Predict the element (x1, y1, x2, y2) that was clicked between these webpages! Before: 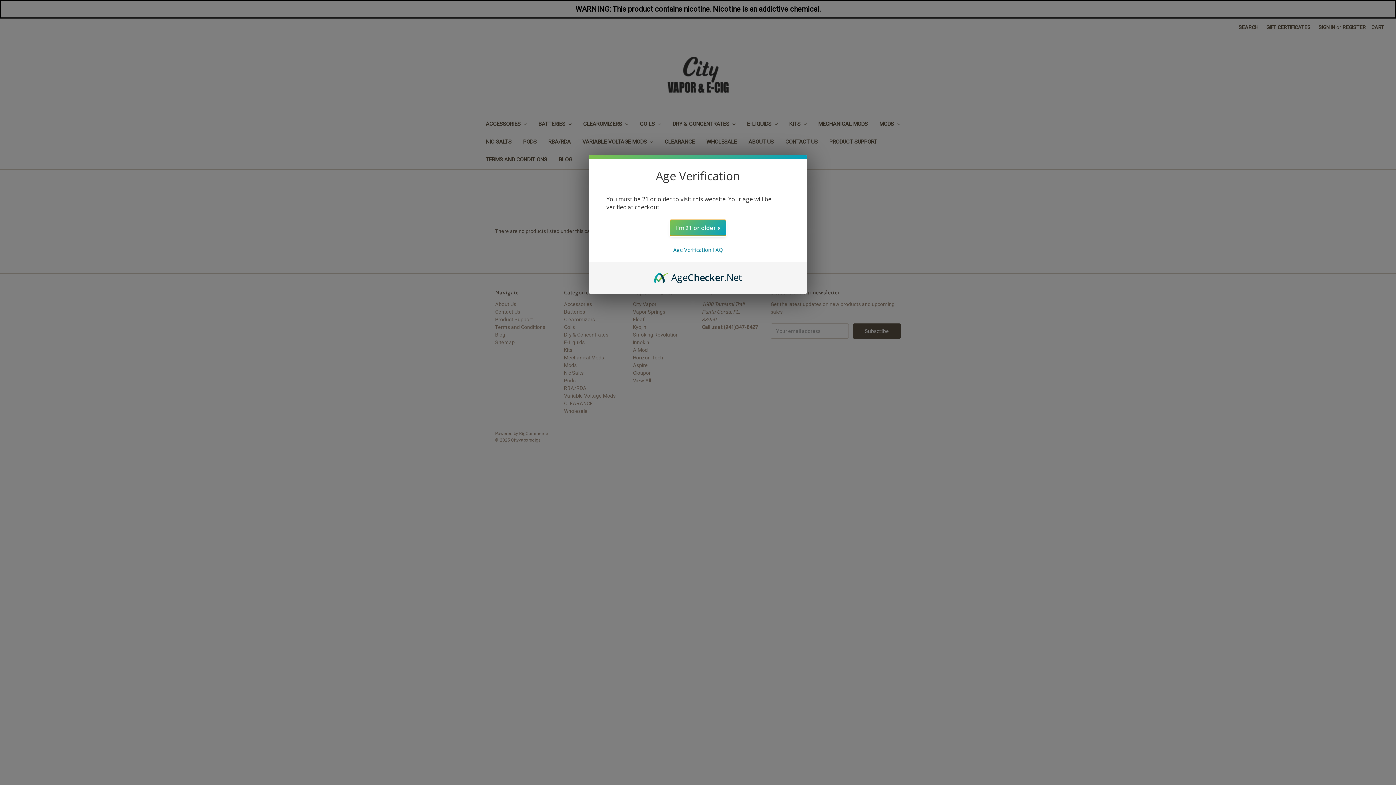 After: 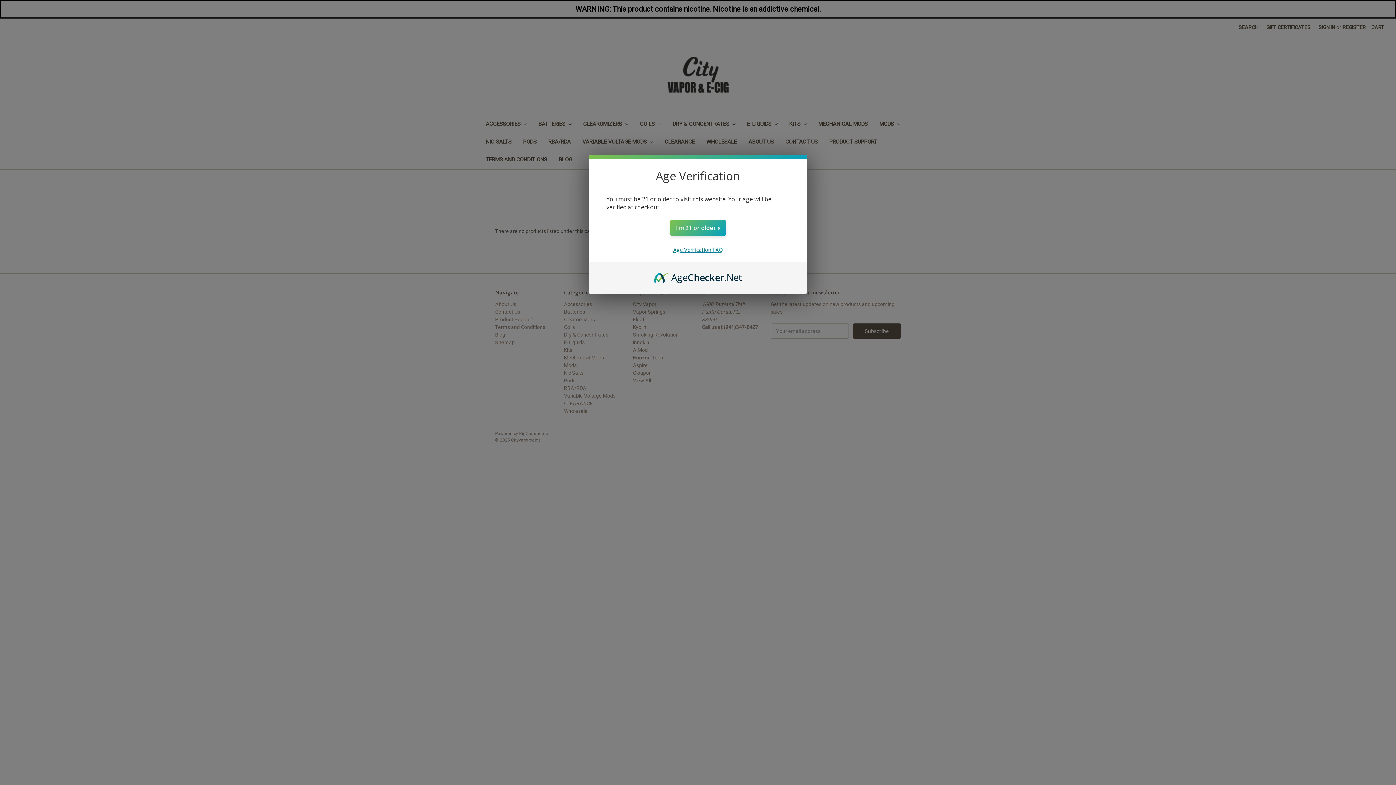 Action: label: Age Verification FAQ bbox: (673, 246, 722, 253)